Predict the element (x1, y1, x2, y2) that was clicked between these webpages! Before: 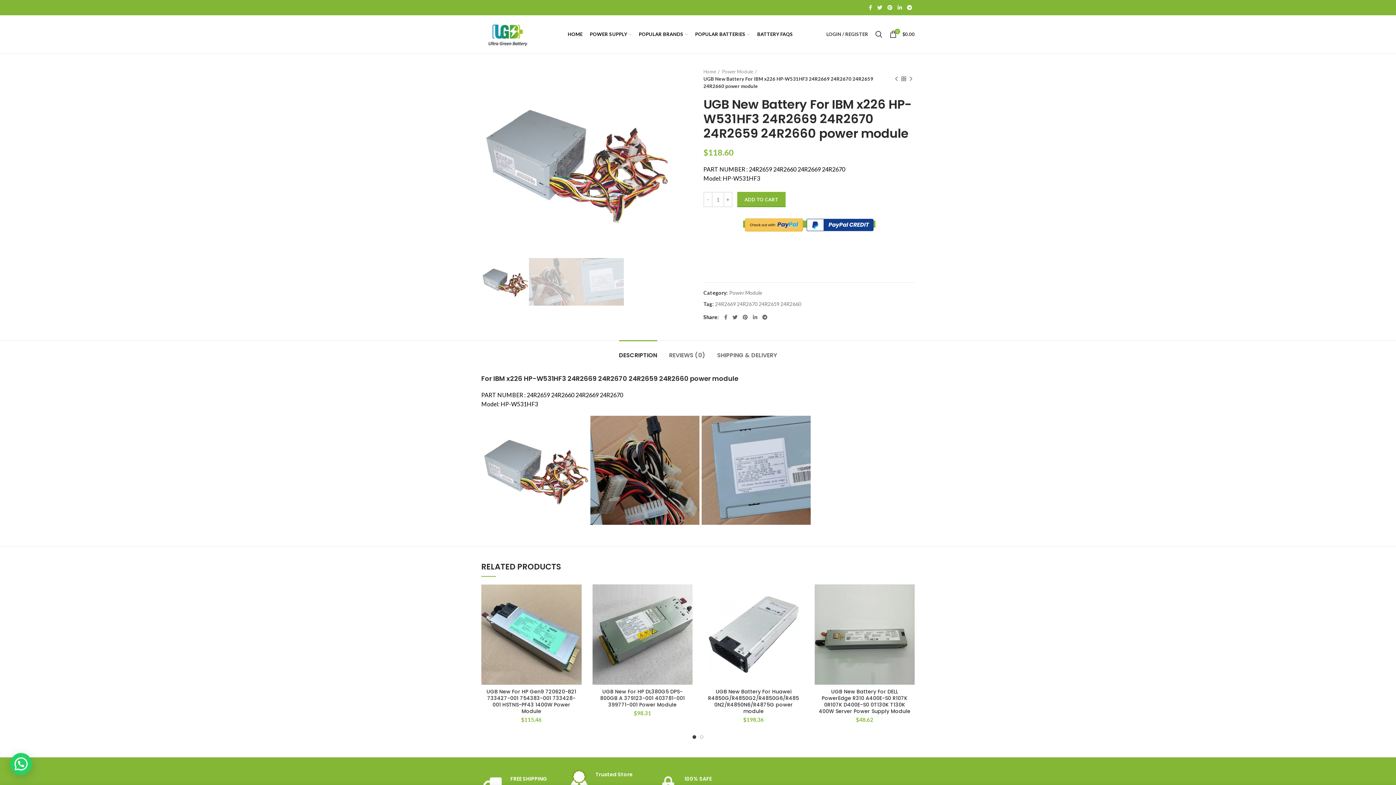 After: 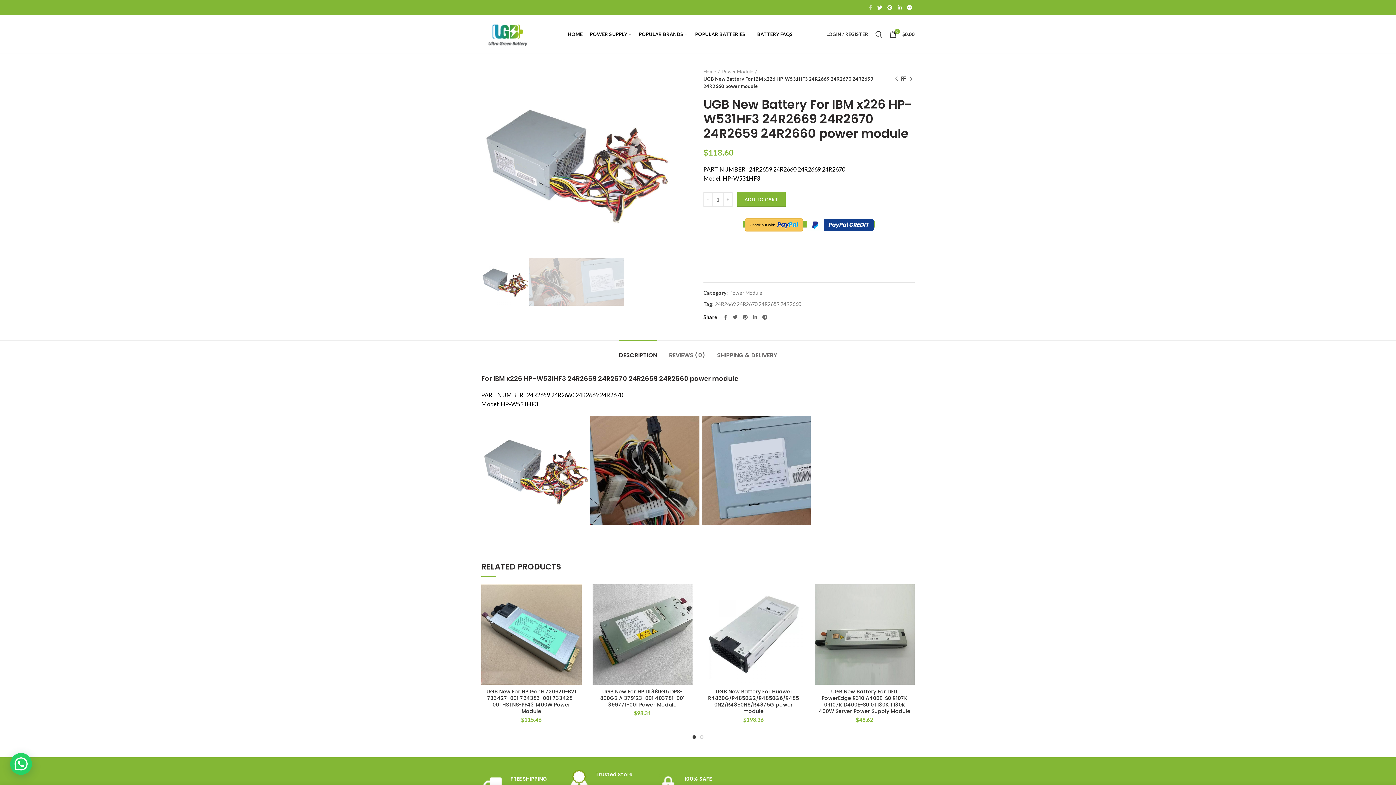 Action: bbox: (866, 2, 874, 12) label:  Facebook